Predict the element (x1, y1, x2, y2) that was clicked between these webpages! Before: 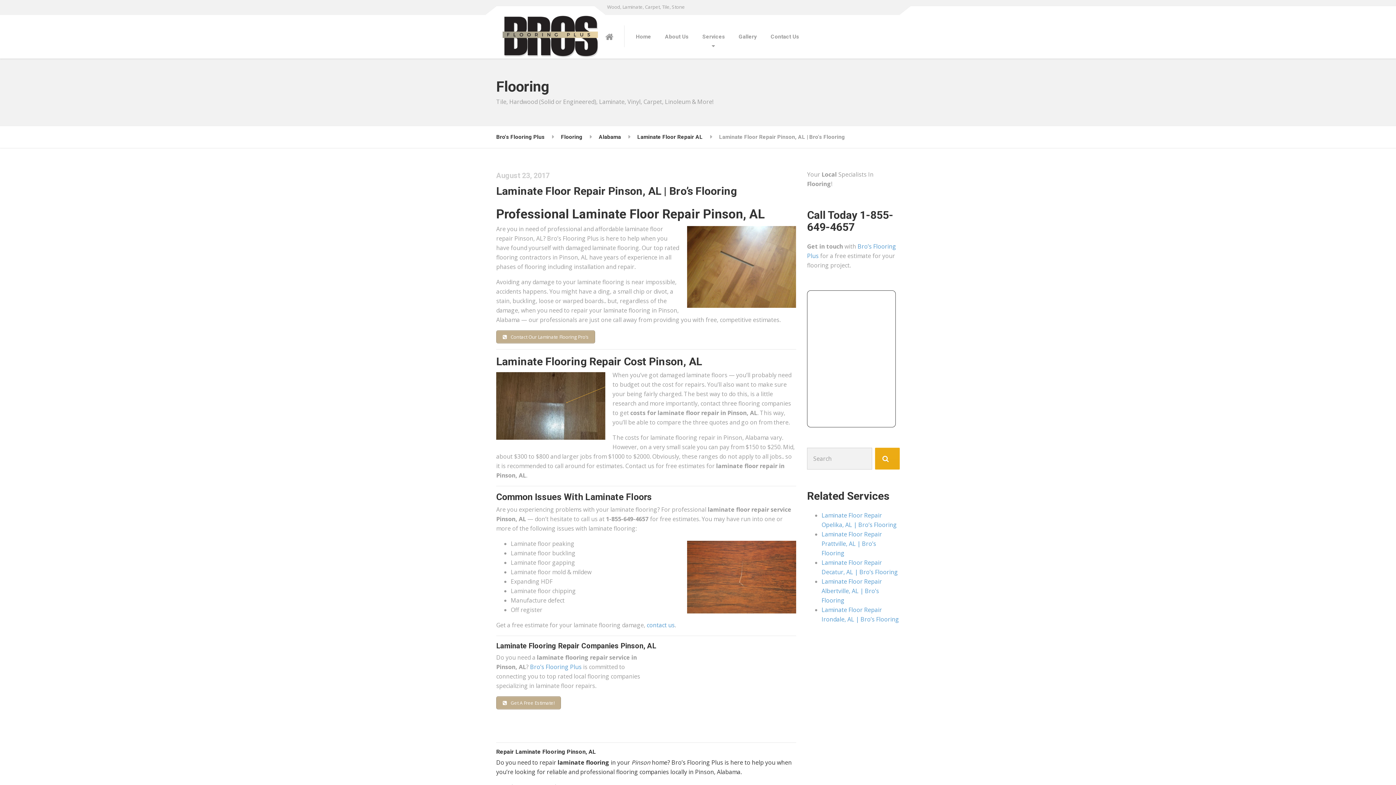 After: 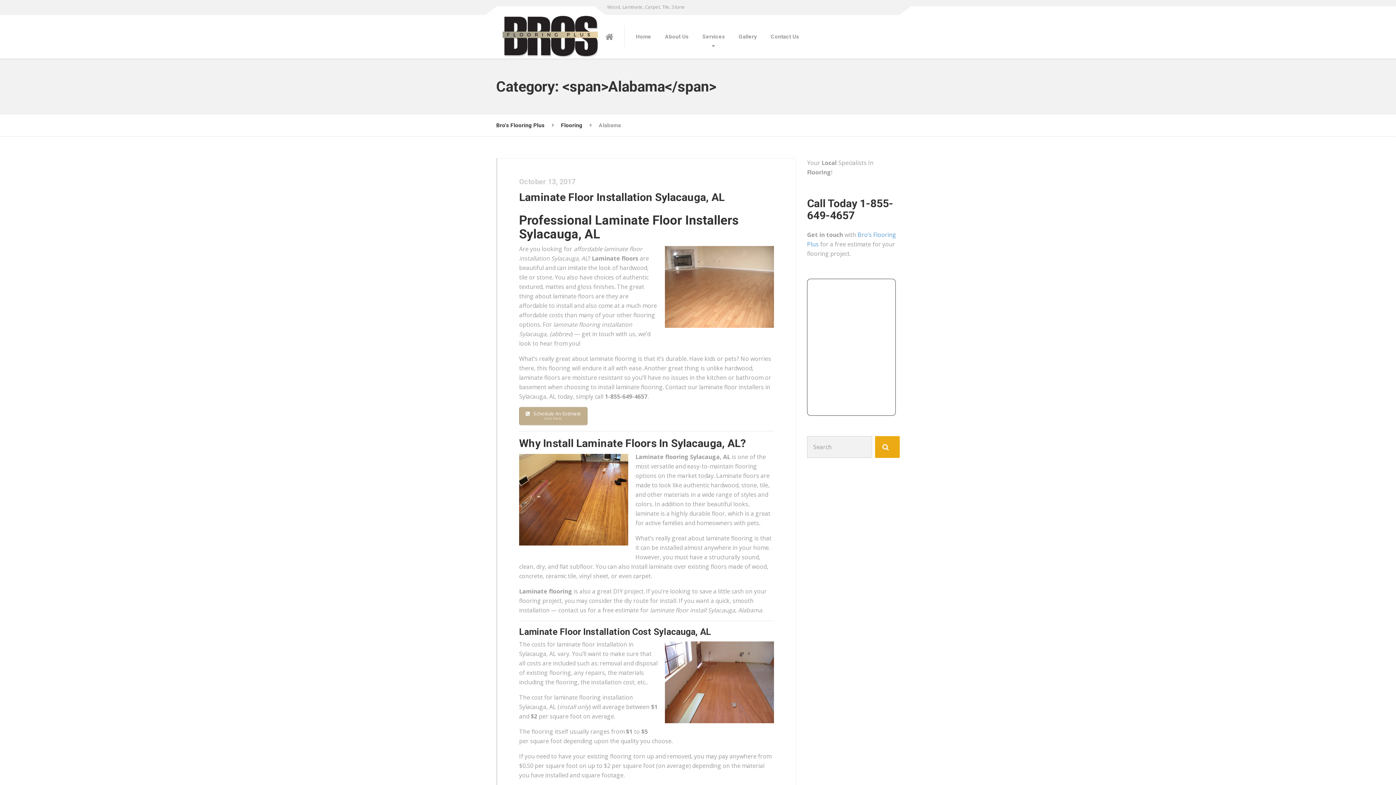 Action: bbox: (598, 126, 621, 148) label: Alabama